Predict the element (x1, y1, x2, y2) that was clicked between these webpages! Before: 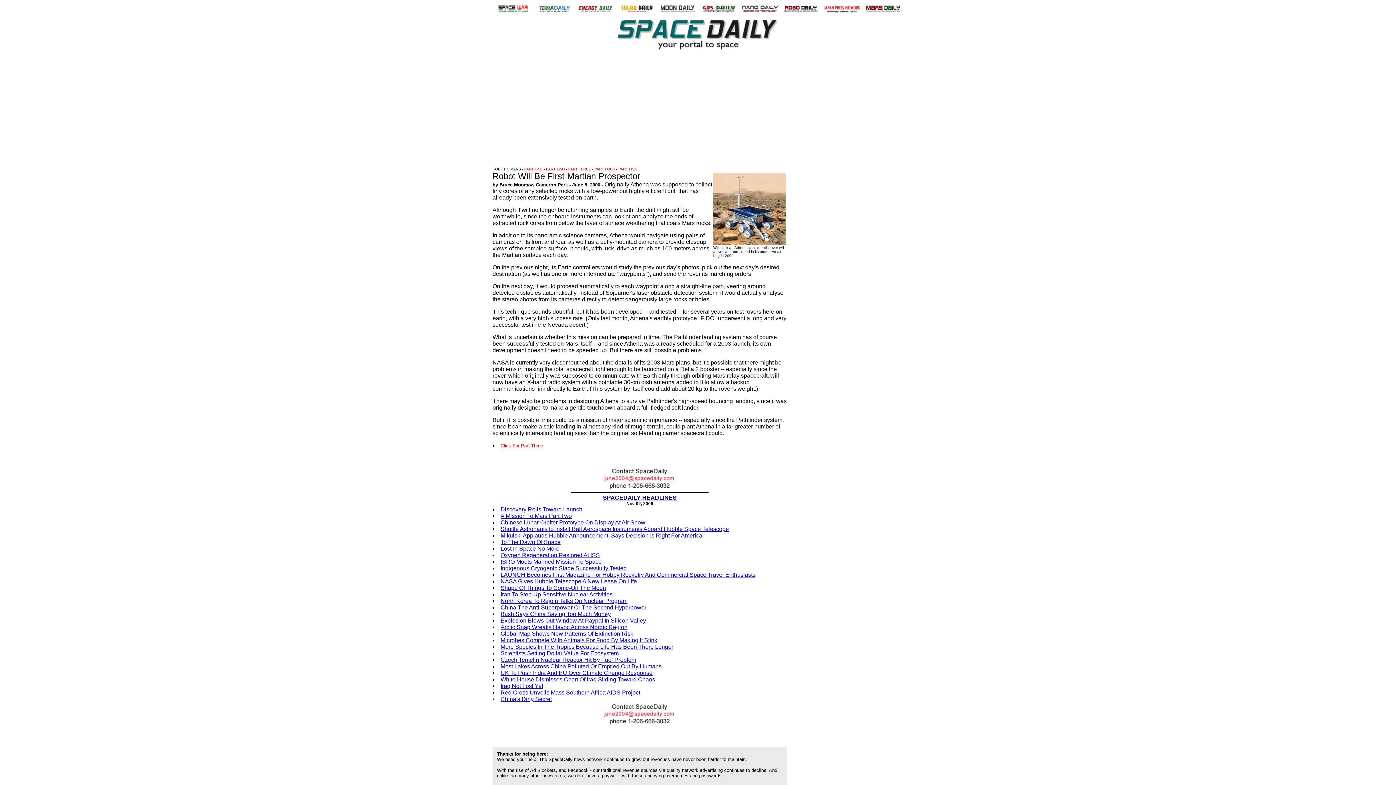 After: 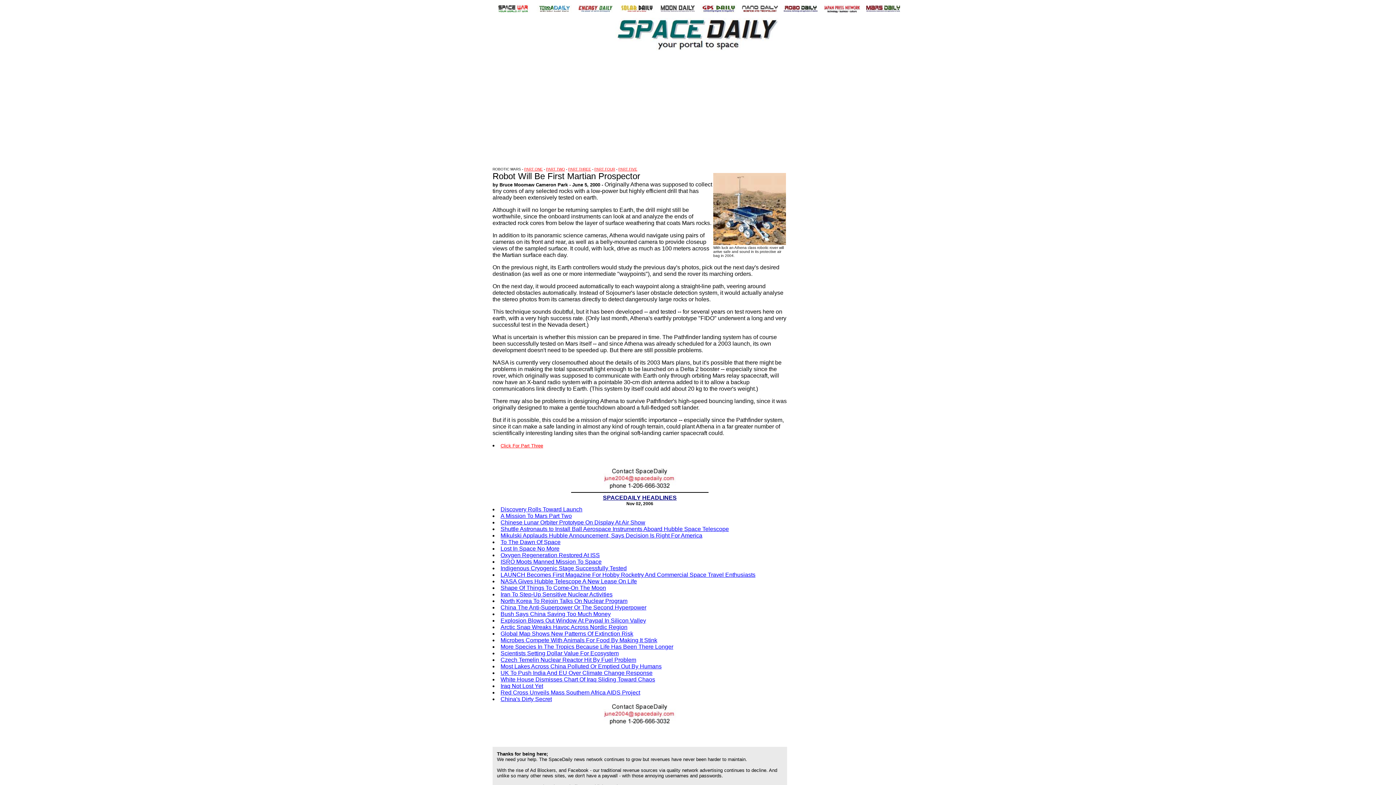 Action: label: PART TWO bbox: (546, 167, 565, 171)